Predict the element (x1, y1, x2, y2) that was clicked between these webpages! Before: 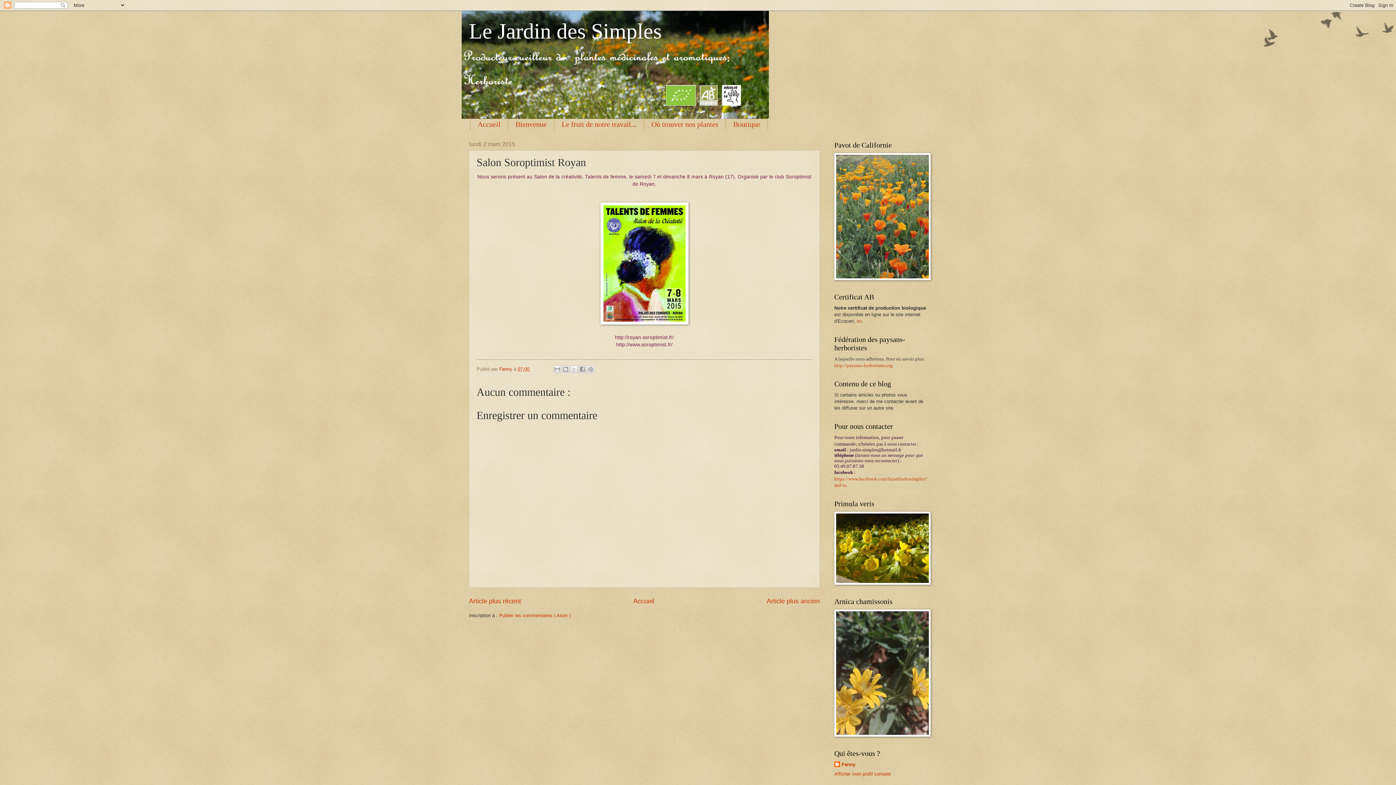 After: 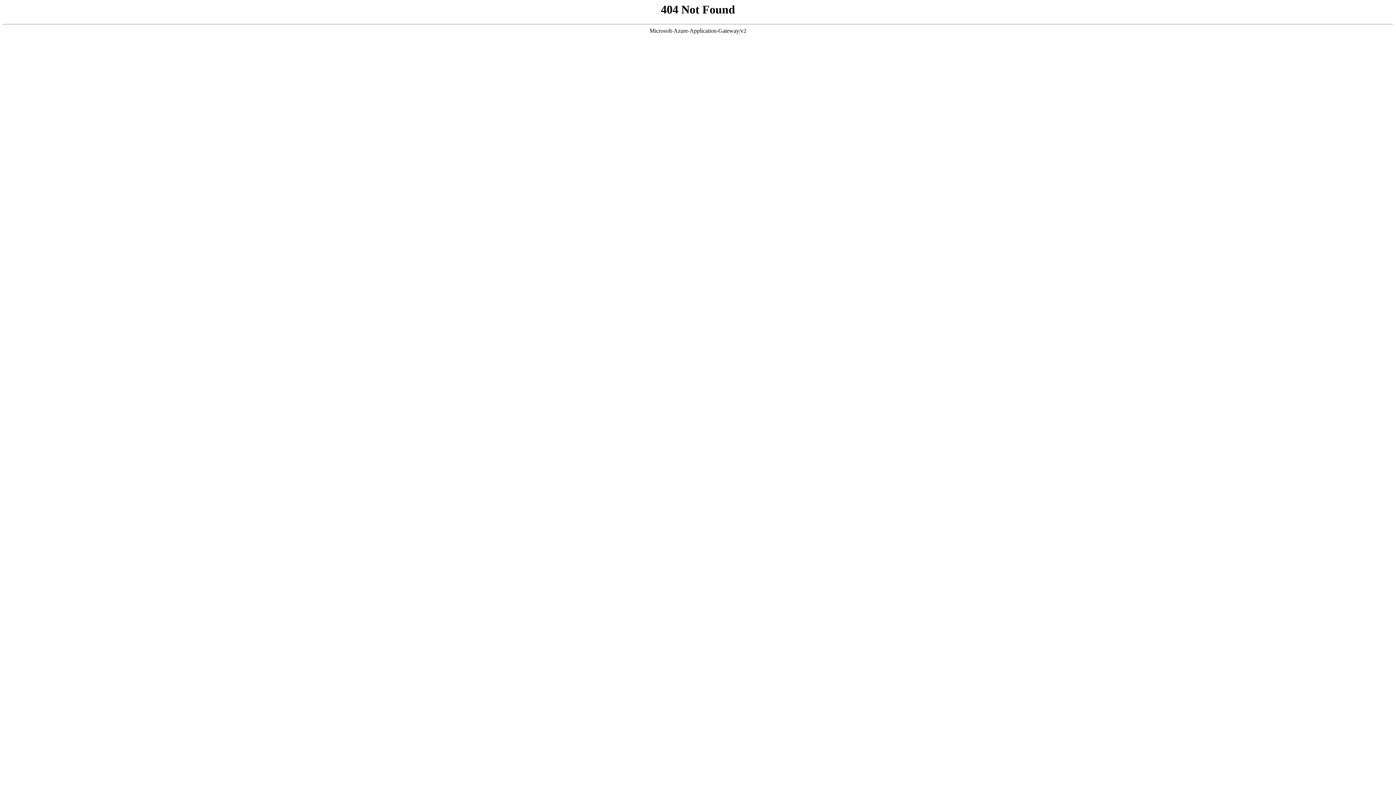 Action: bbox: (857, 318, 861, 324) label: ici